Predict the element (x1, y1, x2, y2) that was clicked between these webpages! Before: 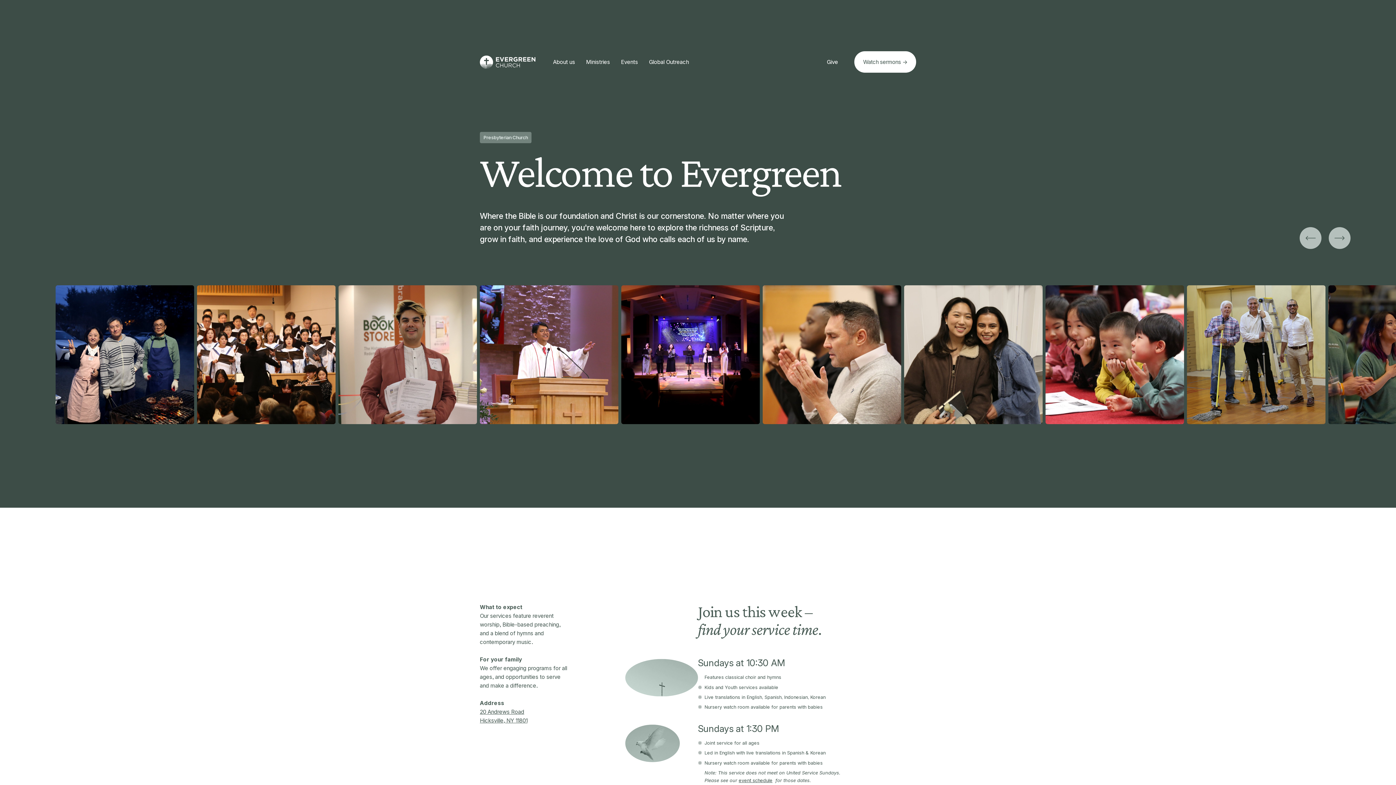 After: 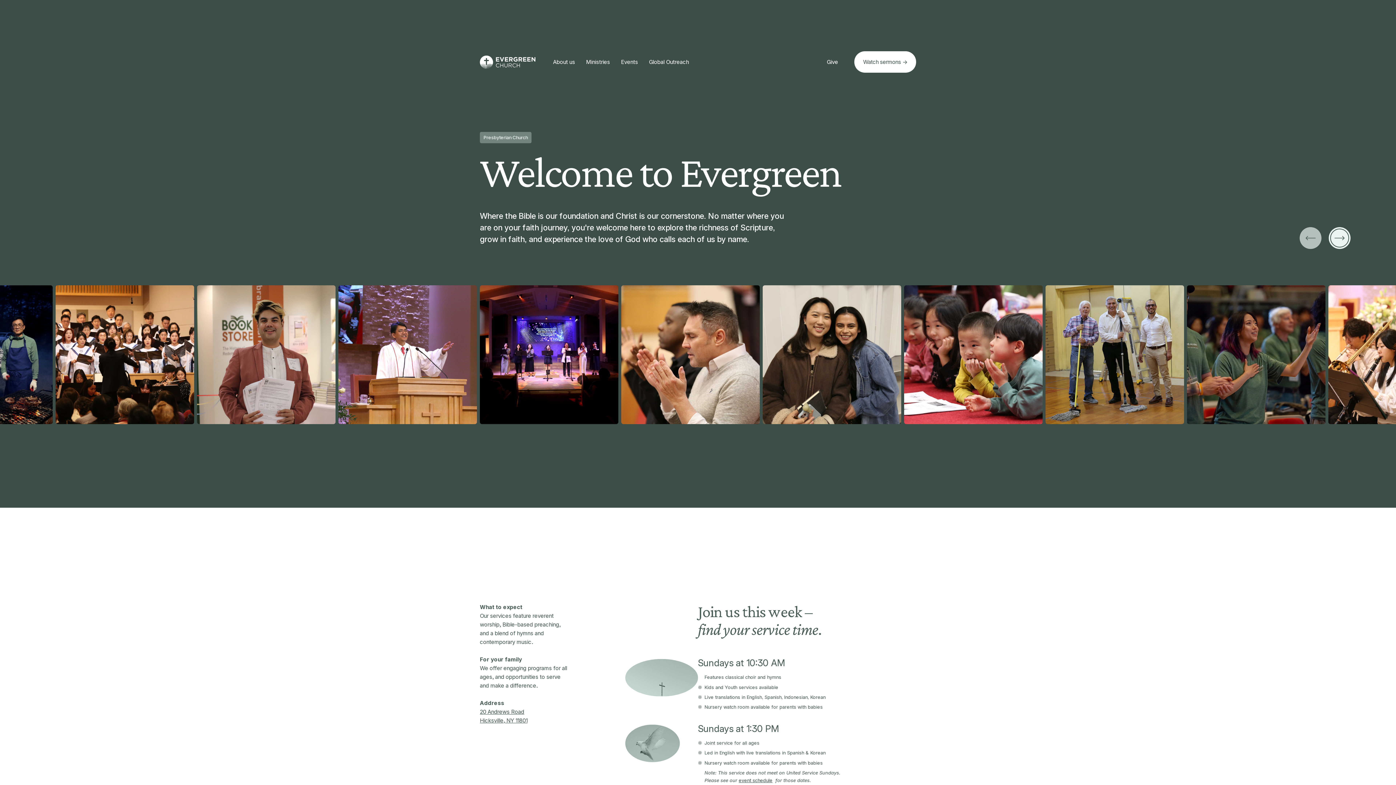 Action: label: 
    
    
      Next
    
   bbox: (1329, 227, 1350, 248)